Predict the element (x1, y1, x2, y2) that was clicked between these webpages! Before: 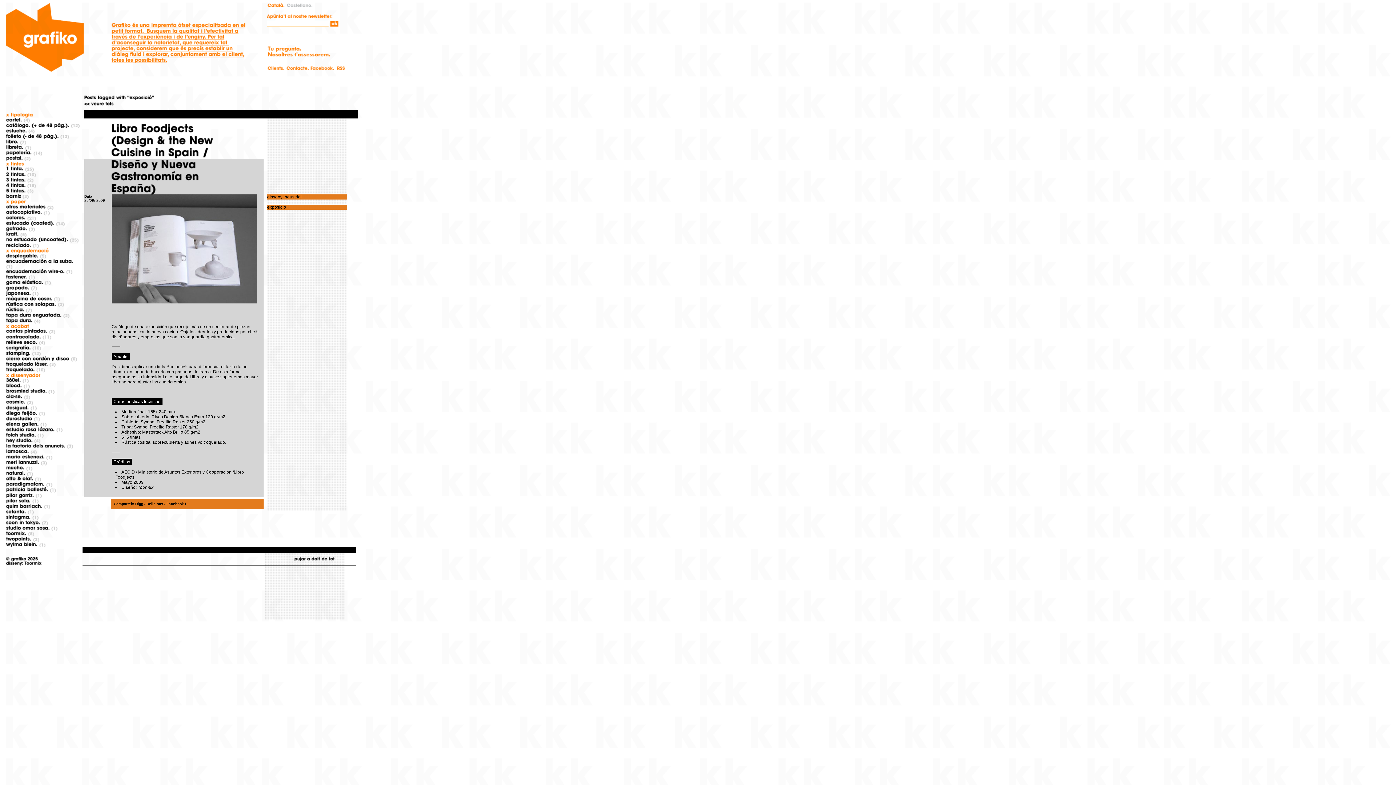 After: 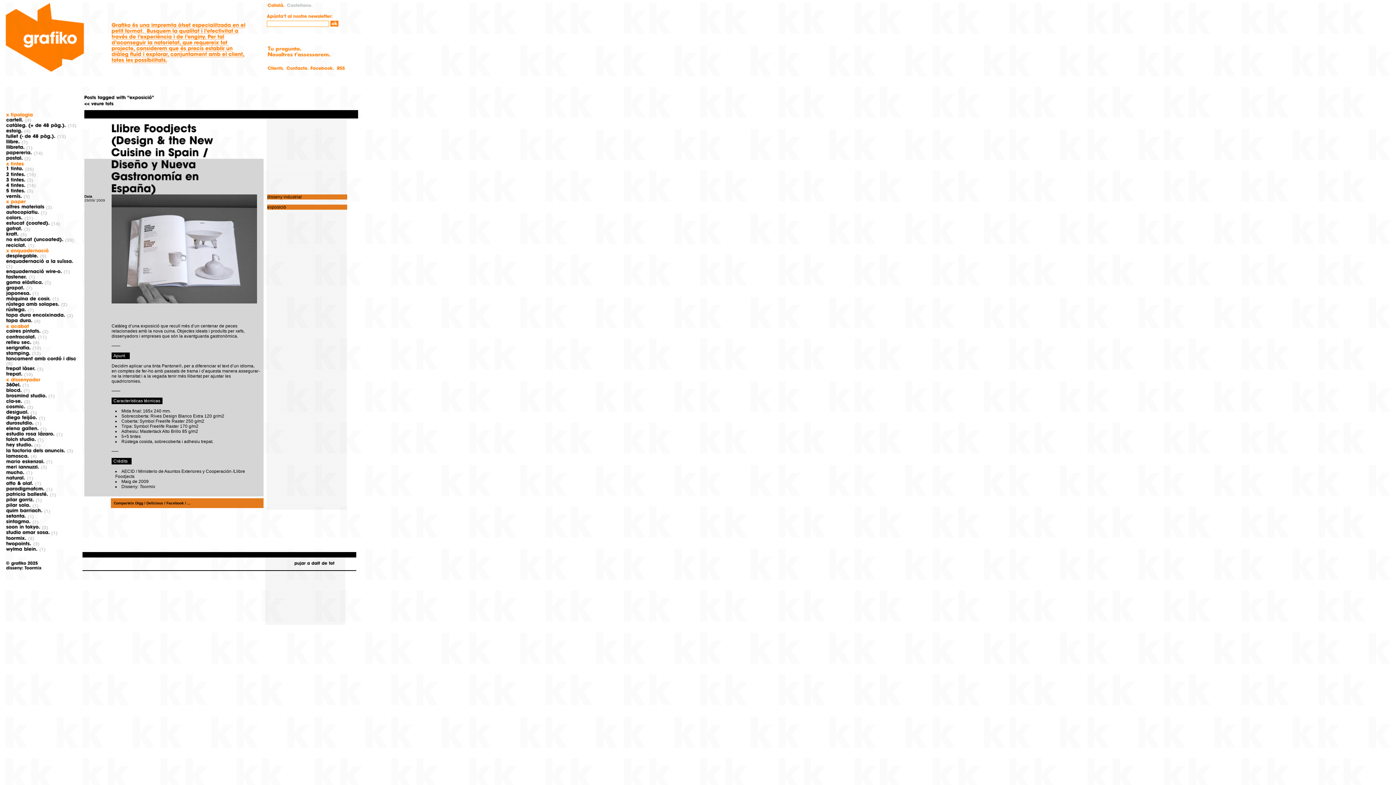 Action: bbox: (267, 204, 347, 209) label: exposició